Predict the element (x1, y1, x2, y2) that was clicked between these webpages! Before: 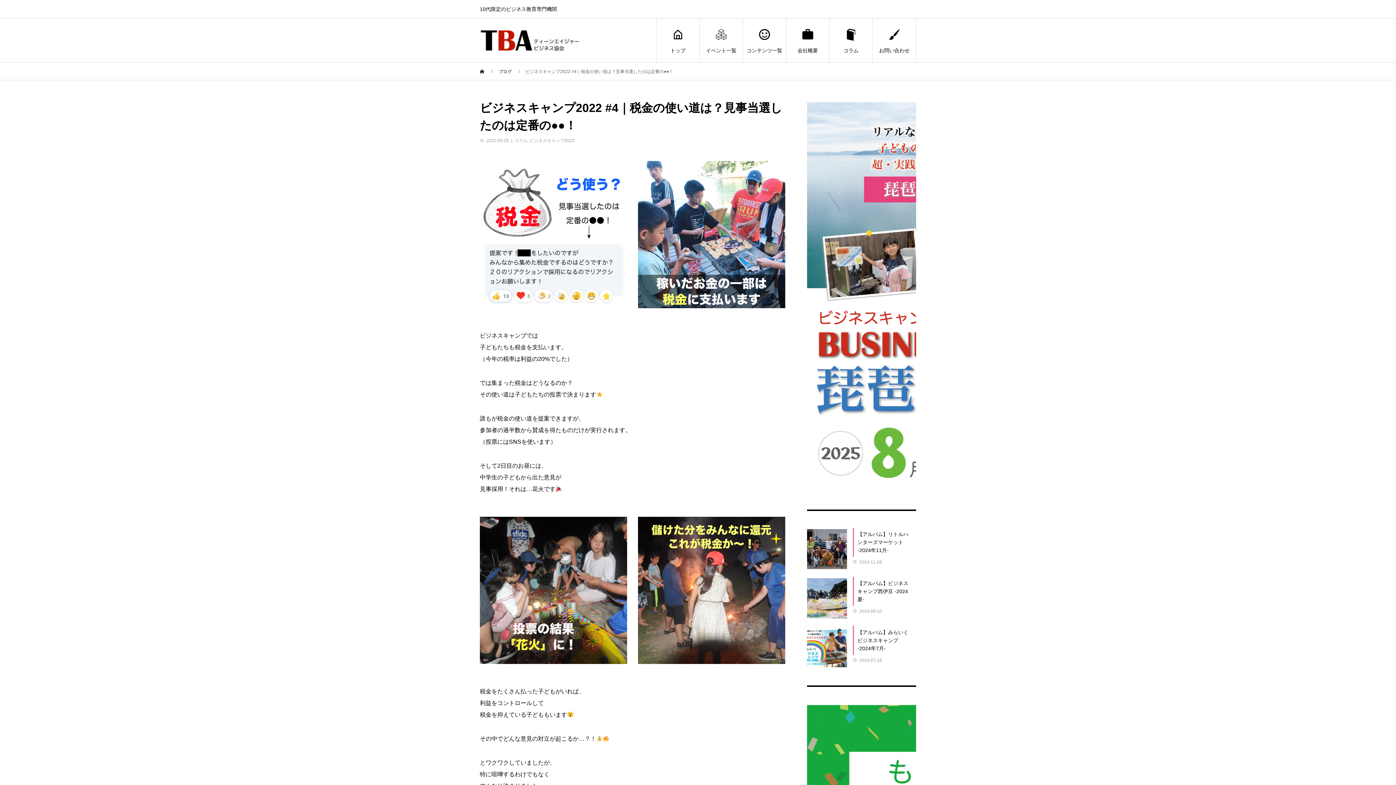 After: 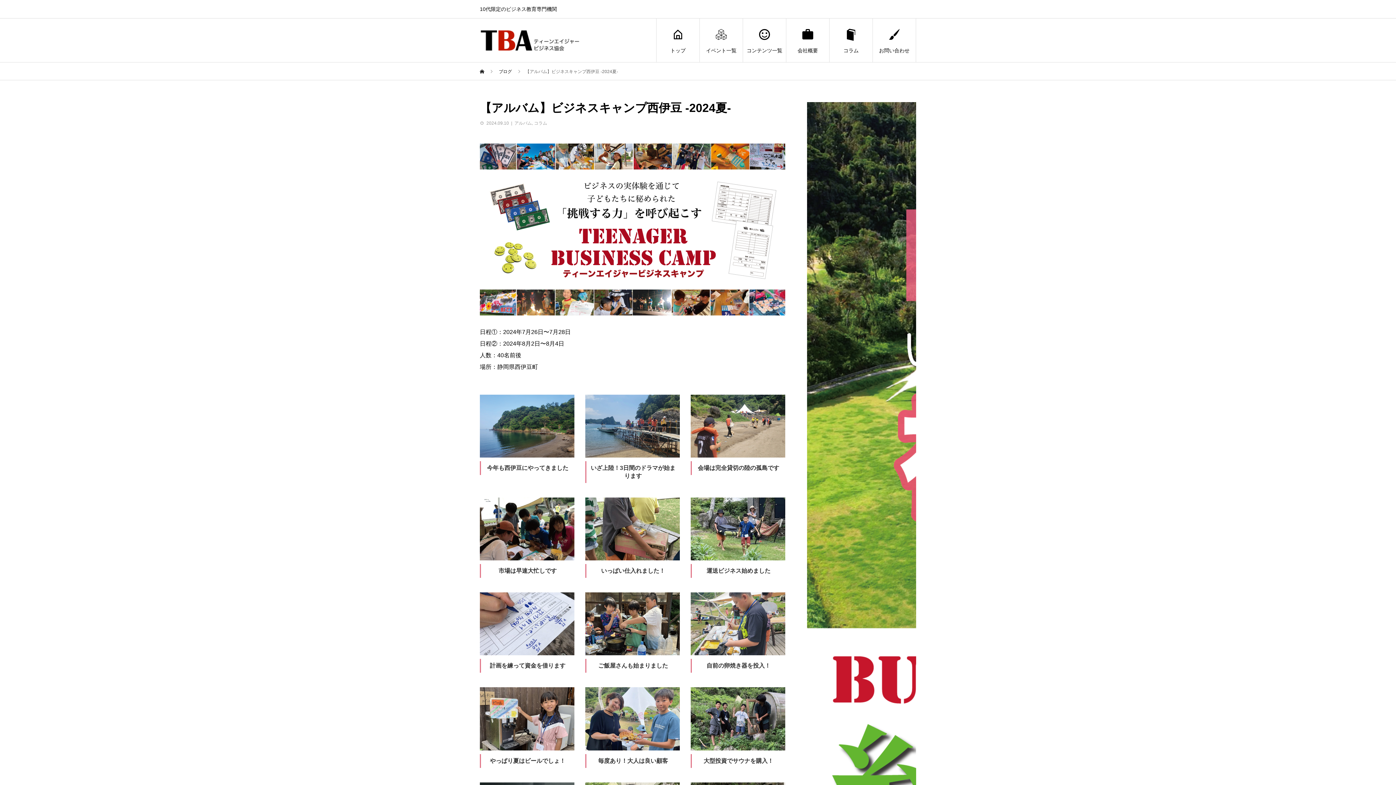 Action: bbox: (857, 580, 908, 602) label: 【アルバム】ビジネスキャンプ西伊豆 -2024夏-